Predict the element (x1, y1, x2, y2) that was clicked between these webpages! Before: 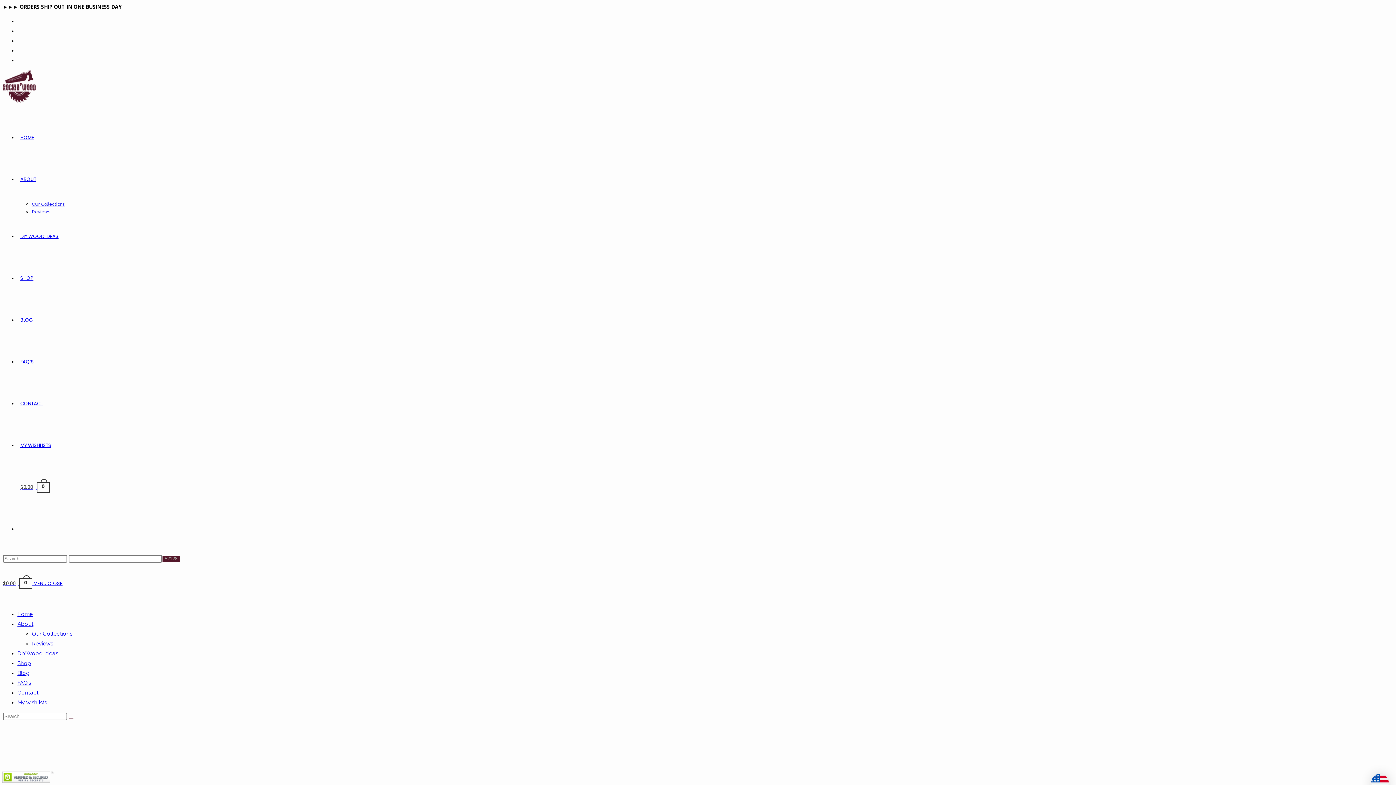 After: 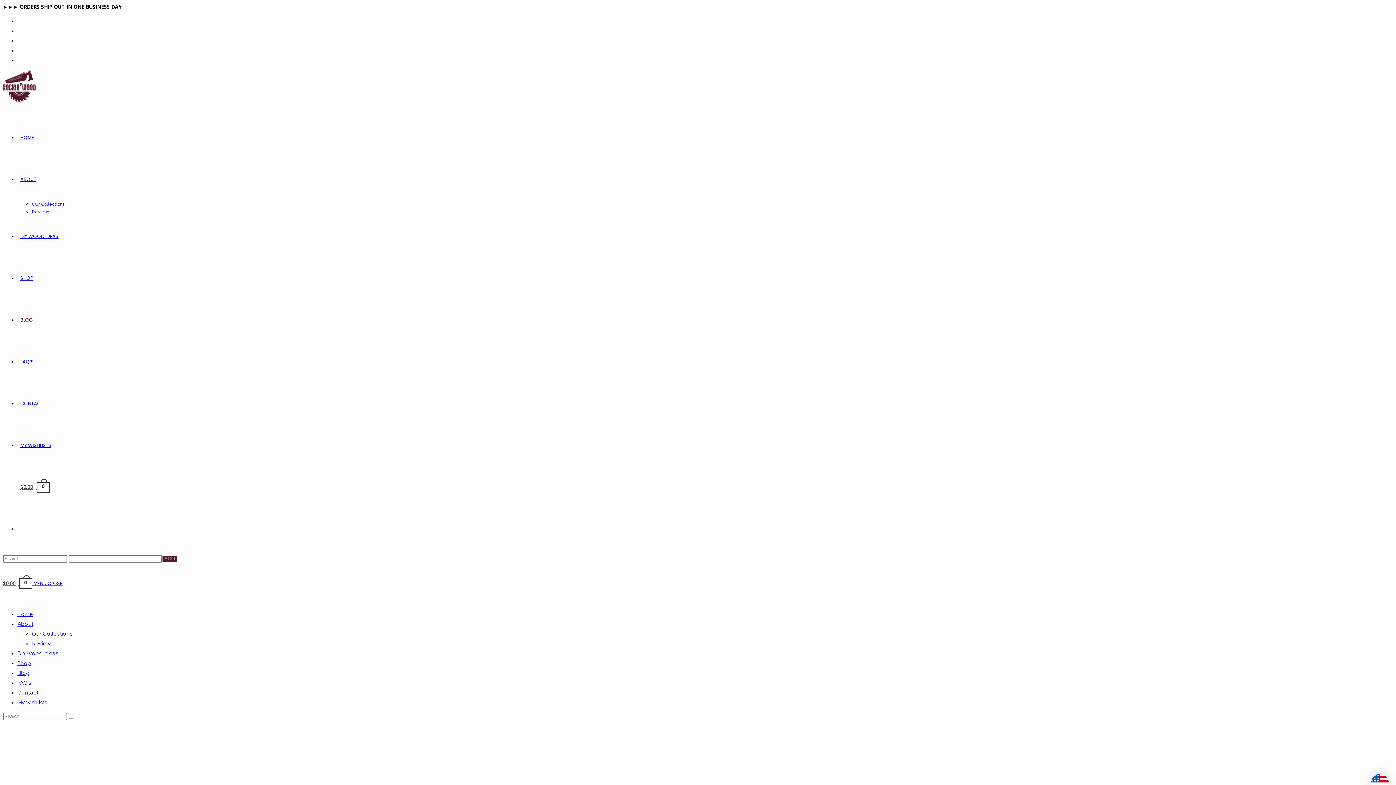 Action: label: BLOG bbox: (17, 316, 35, 323)